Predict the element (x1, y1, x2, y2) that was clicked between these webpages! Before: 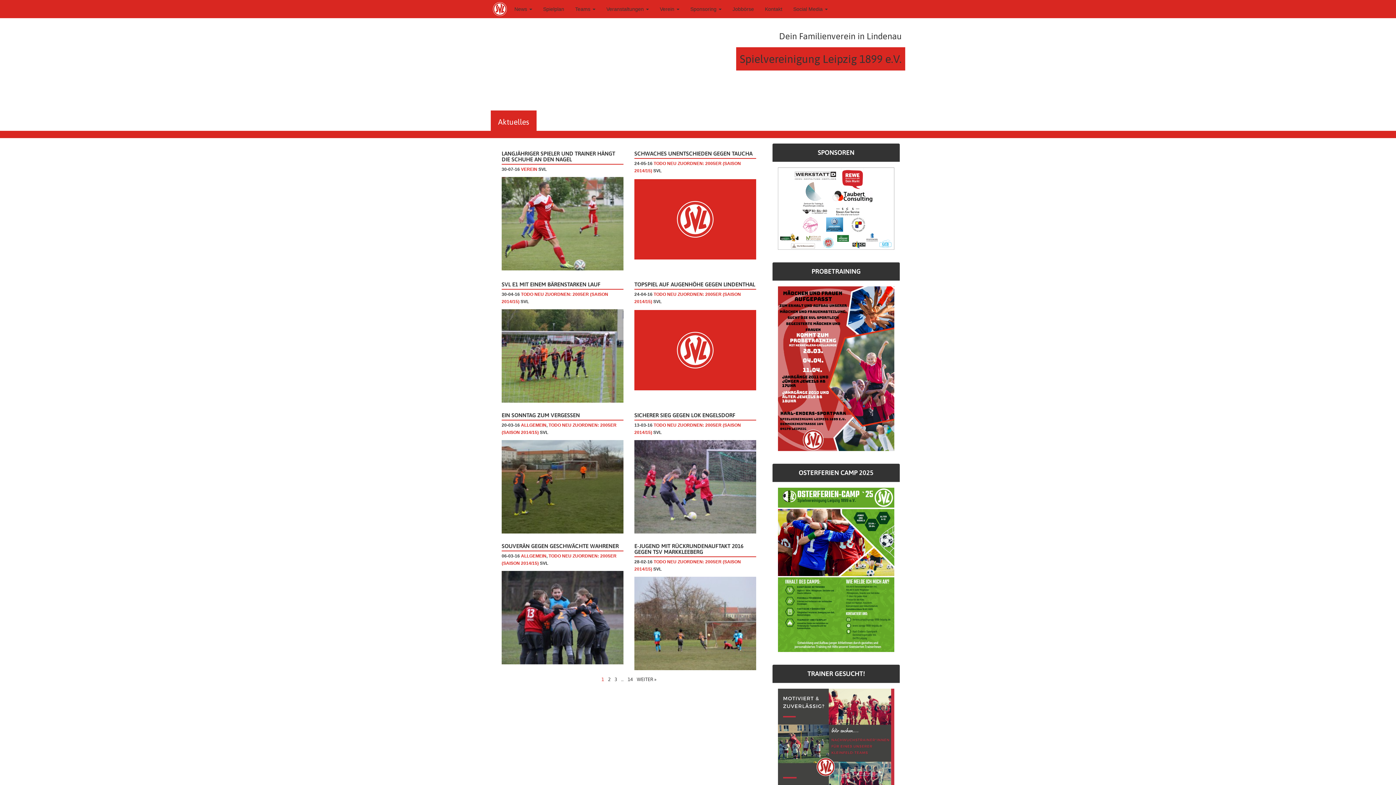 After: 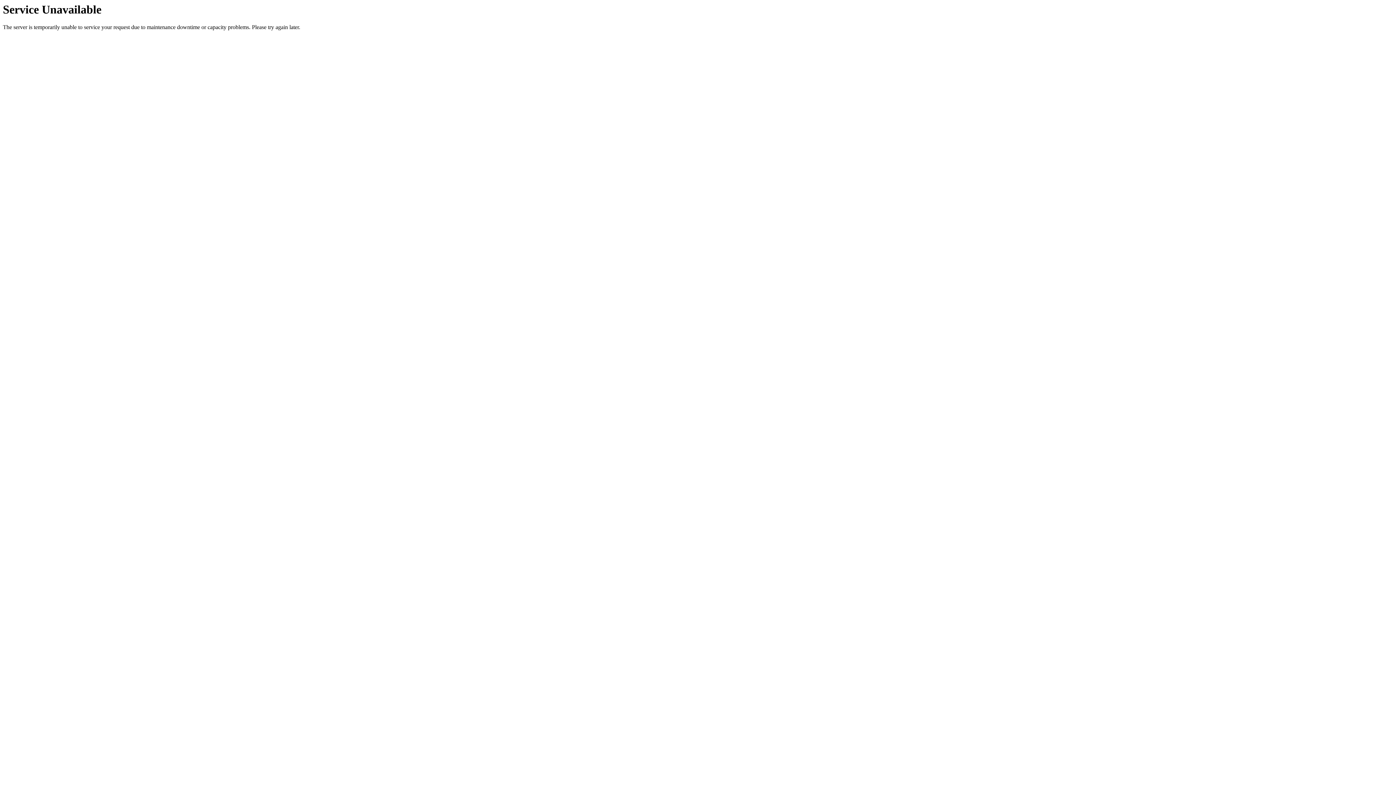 Action: bbox: (490, 0, 509, 18)